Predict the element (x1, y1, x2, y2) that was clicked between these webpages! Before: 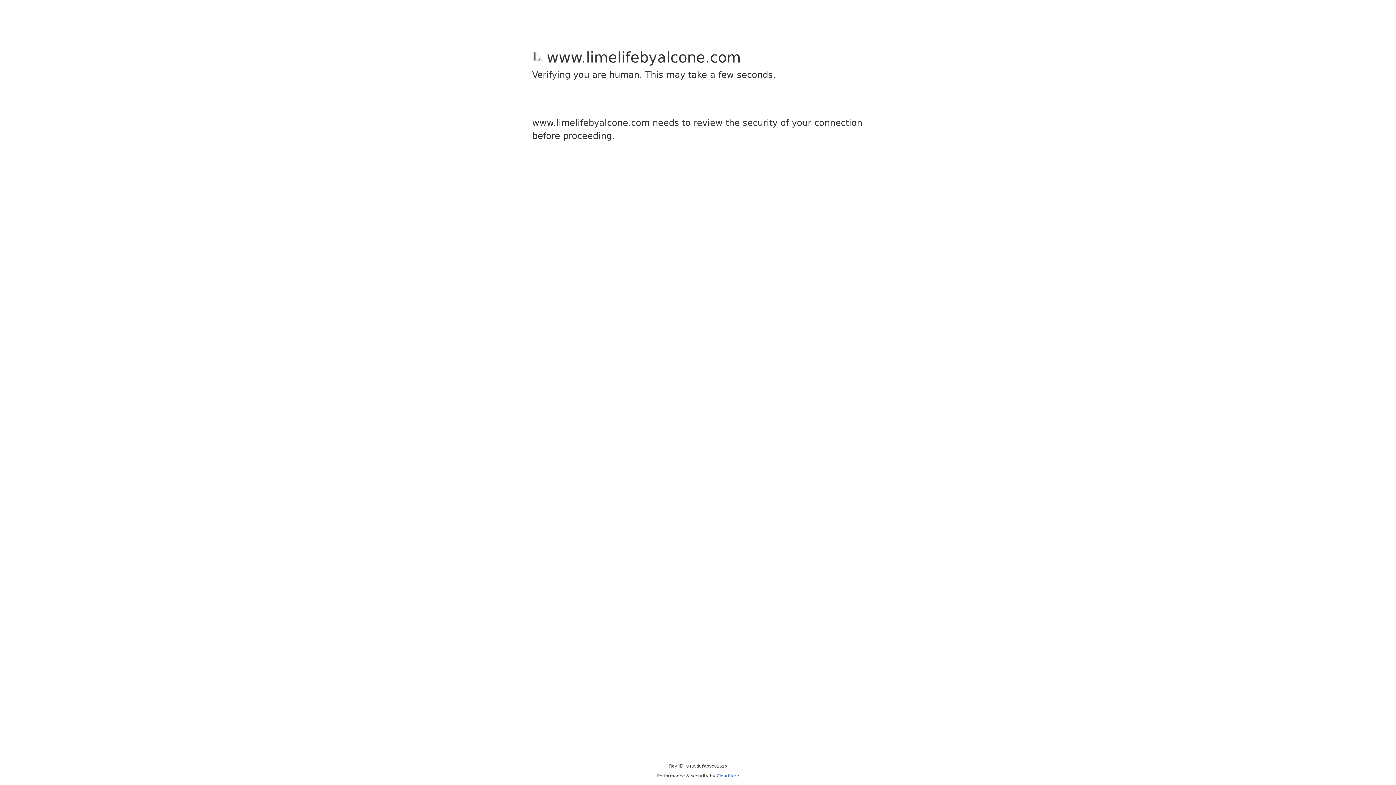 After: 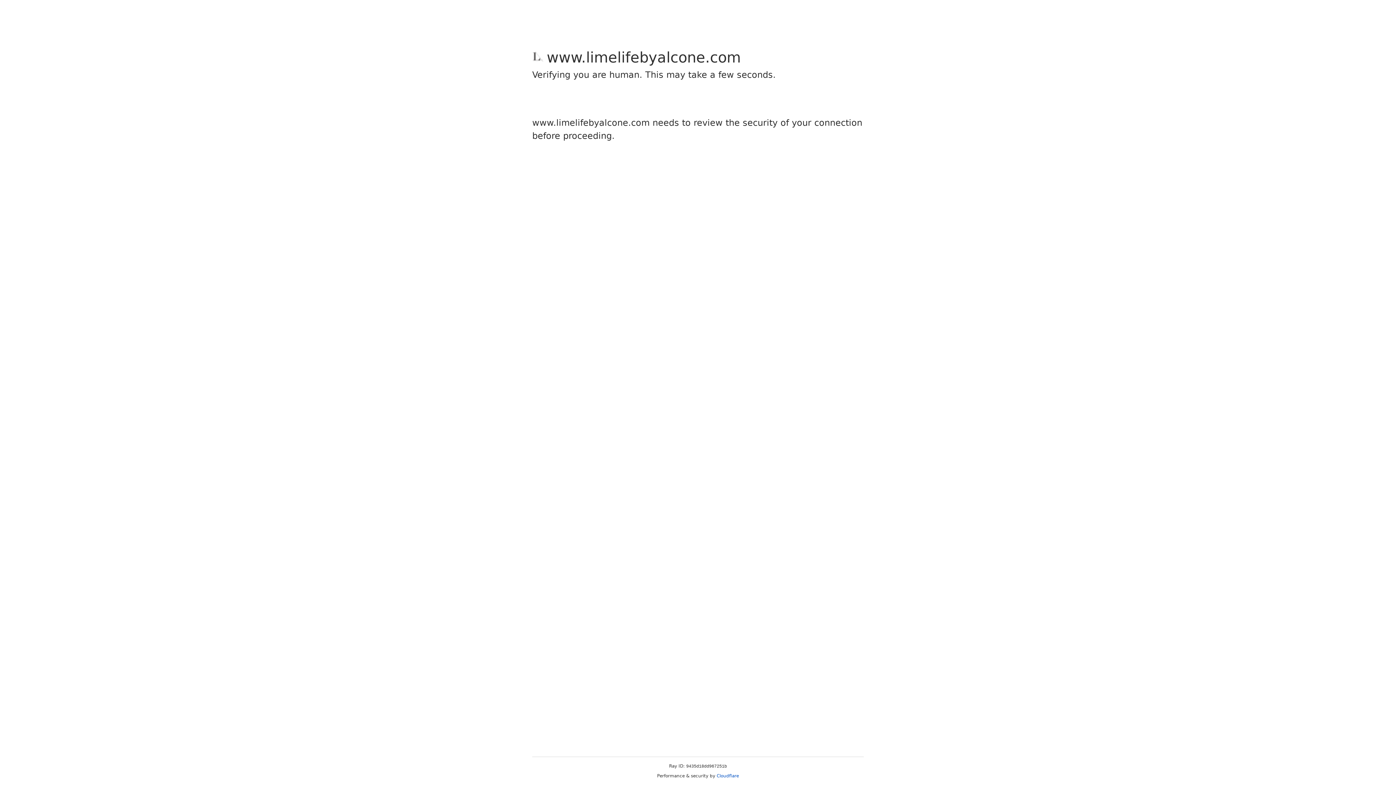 Action: bbox: (716, 773, 739, 778) label: Cloudflare